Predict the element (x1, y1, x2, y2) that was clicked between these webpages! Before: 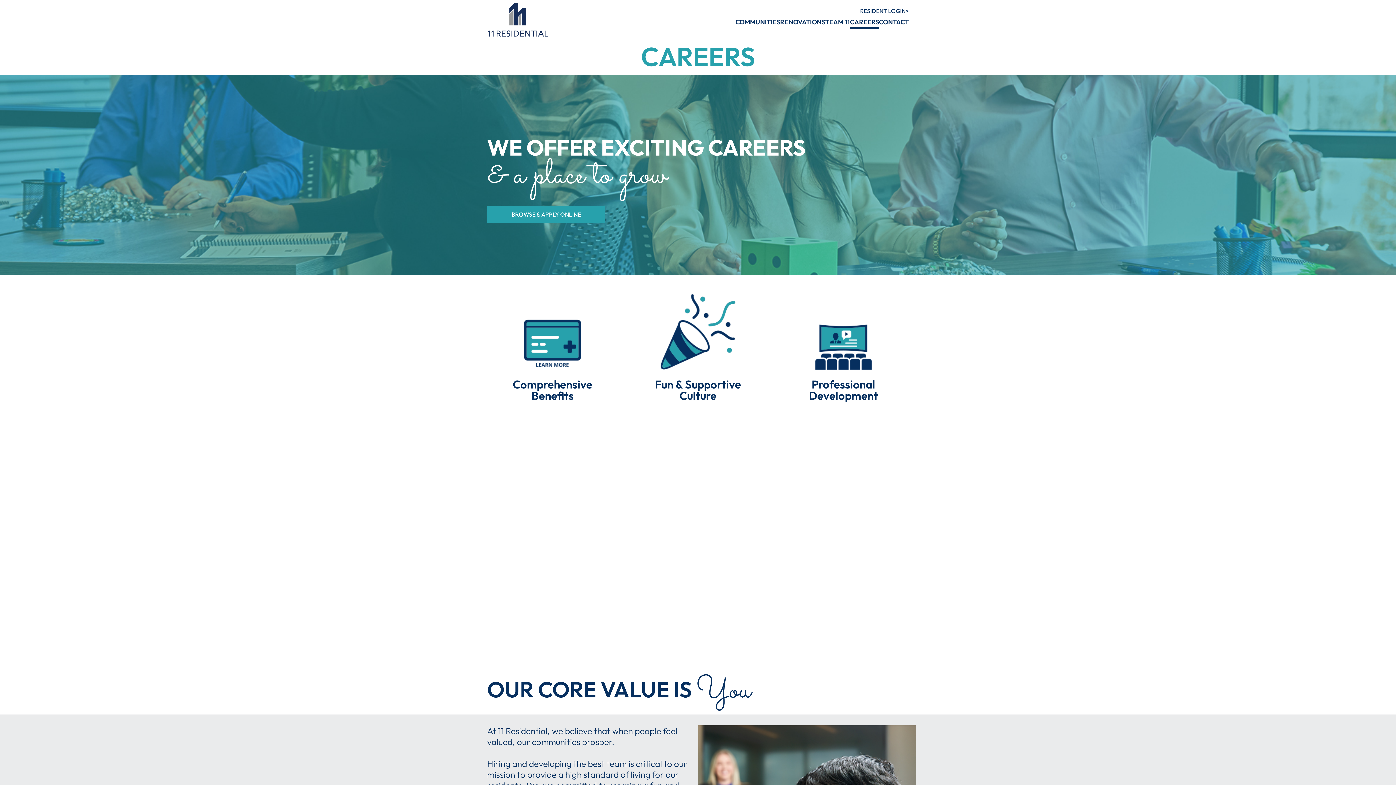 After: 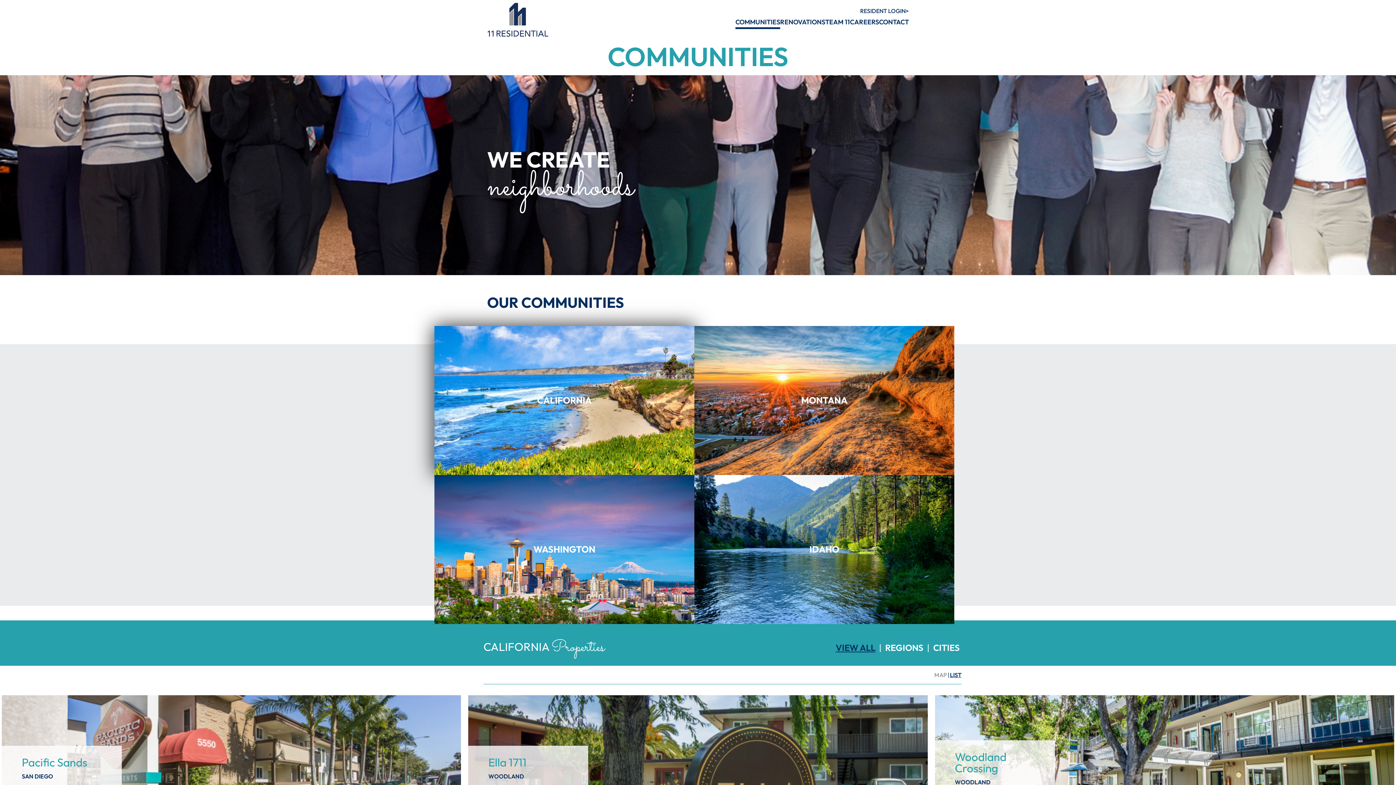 Action: bbox: (735, 13, 780, 40) label: COMMUNITIES